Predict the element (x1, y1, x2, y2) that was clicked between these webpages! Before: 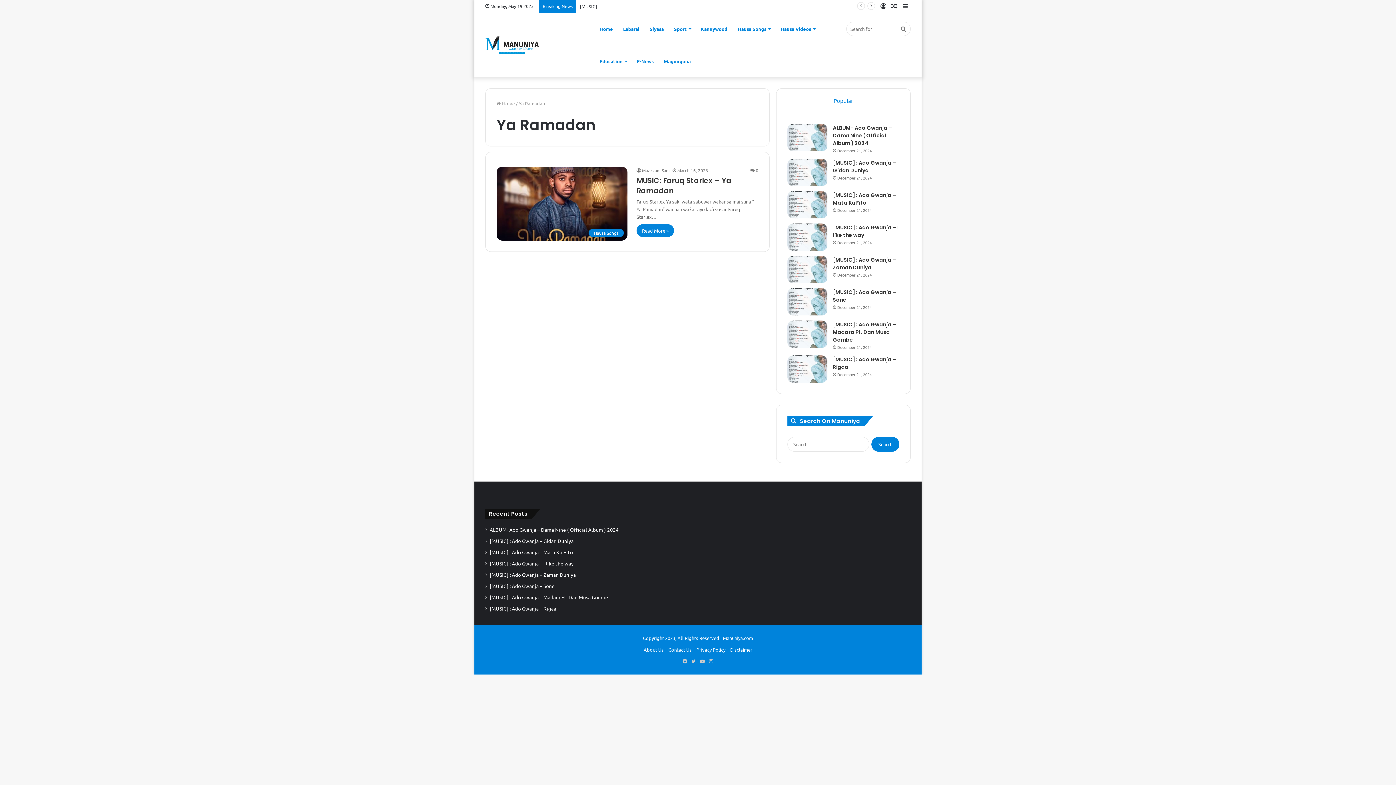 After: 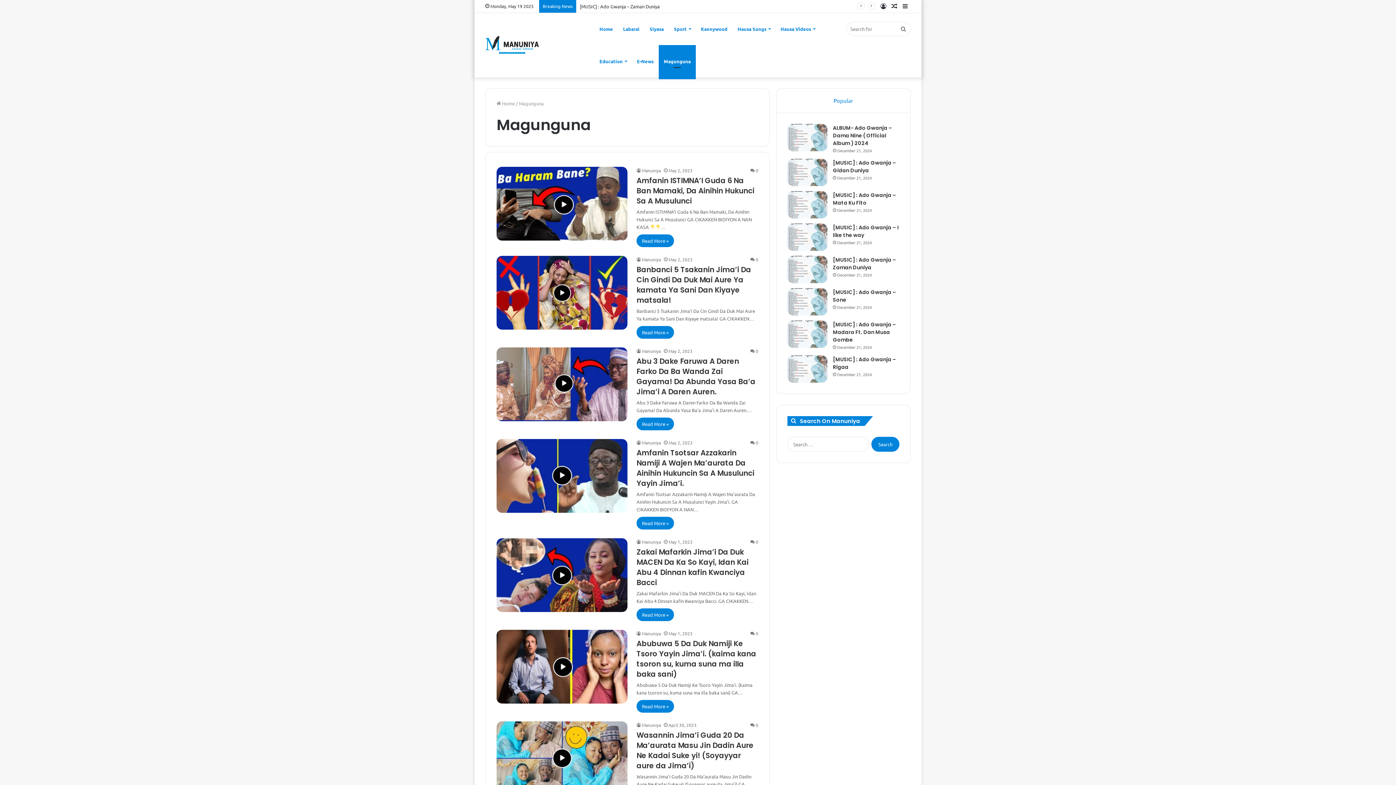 Action: bbox: (658, 45, 696, 77) label: Magunguna